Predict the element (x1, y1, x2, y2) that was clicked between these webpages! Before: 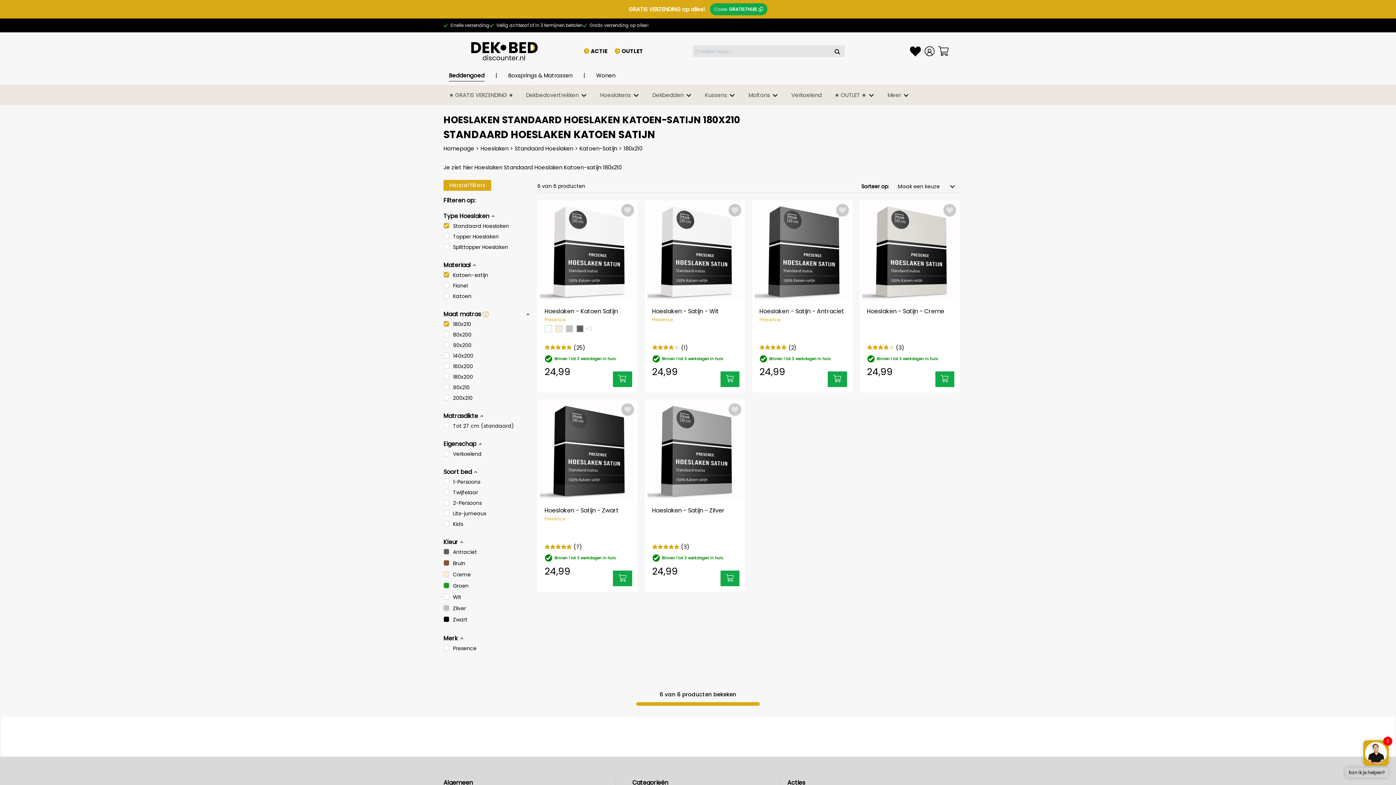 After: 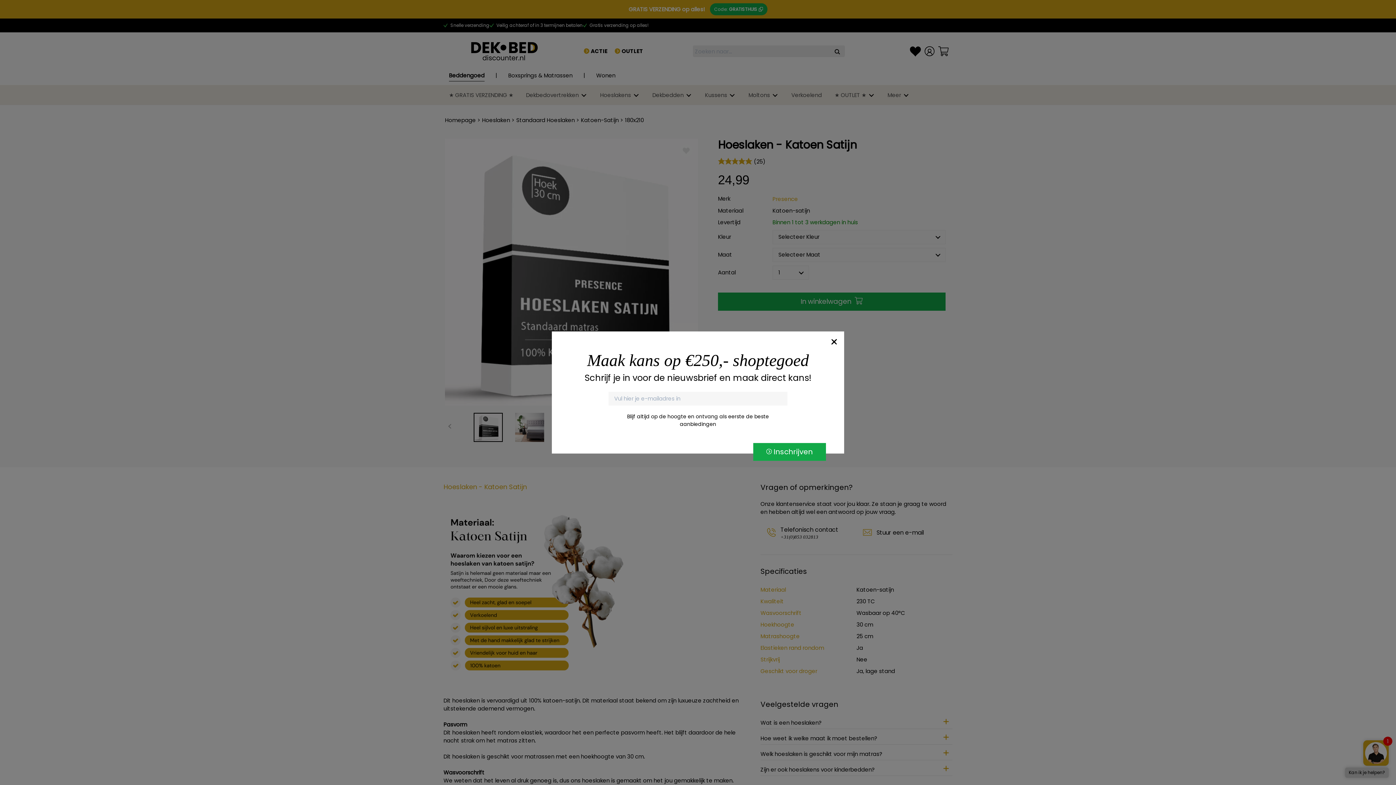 Action: bbox: (537, 200, 637, 300)